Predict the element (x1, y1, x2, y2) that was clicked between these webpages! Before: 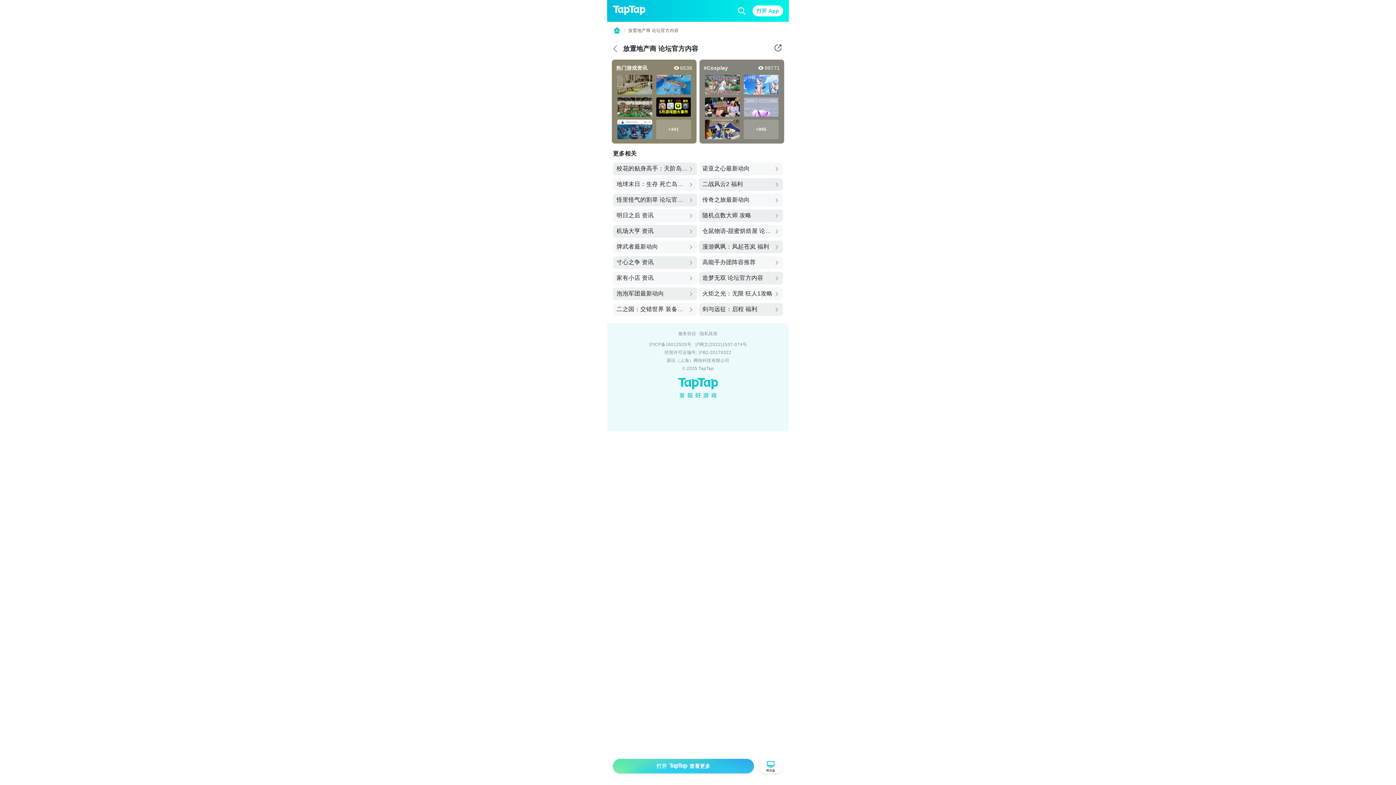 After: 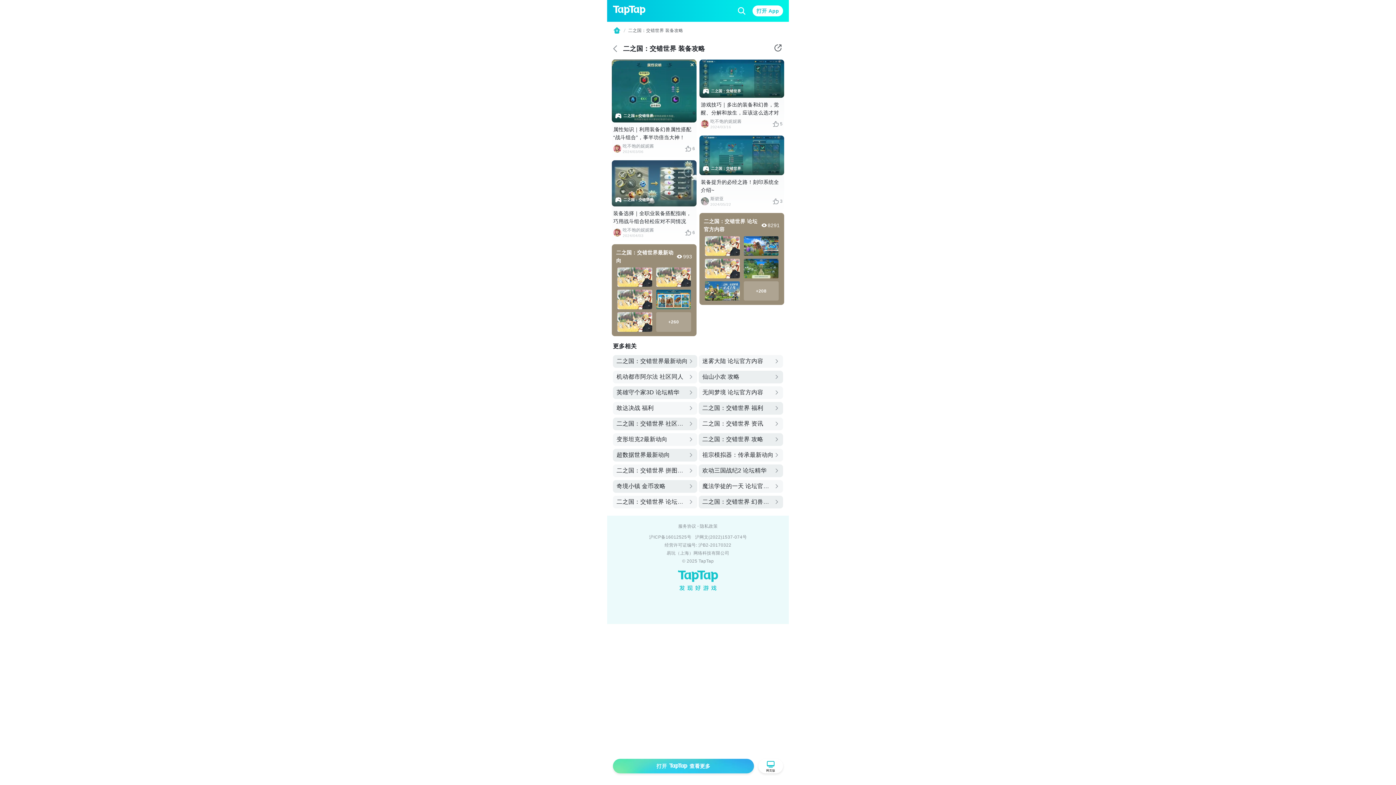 Action: bbox: (613, 303, 697, 316) label: 二之国：交错世界 装备攻略